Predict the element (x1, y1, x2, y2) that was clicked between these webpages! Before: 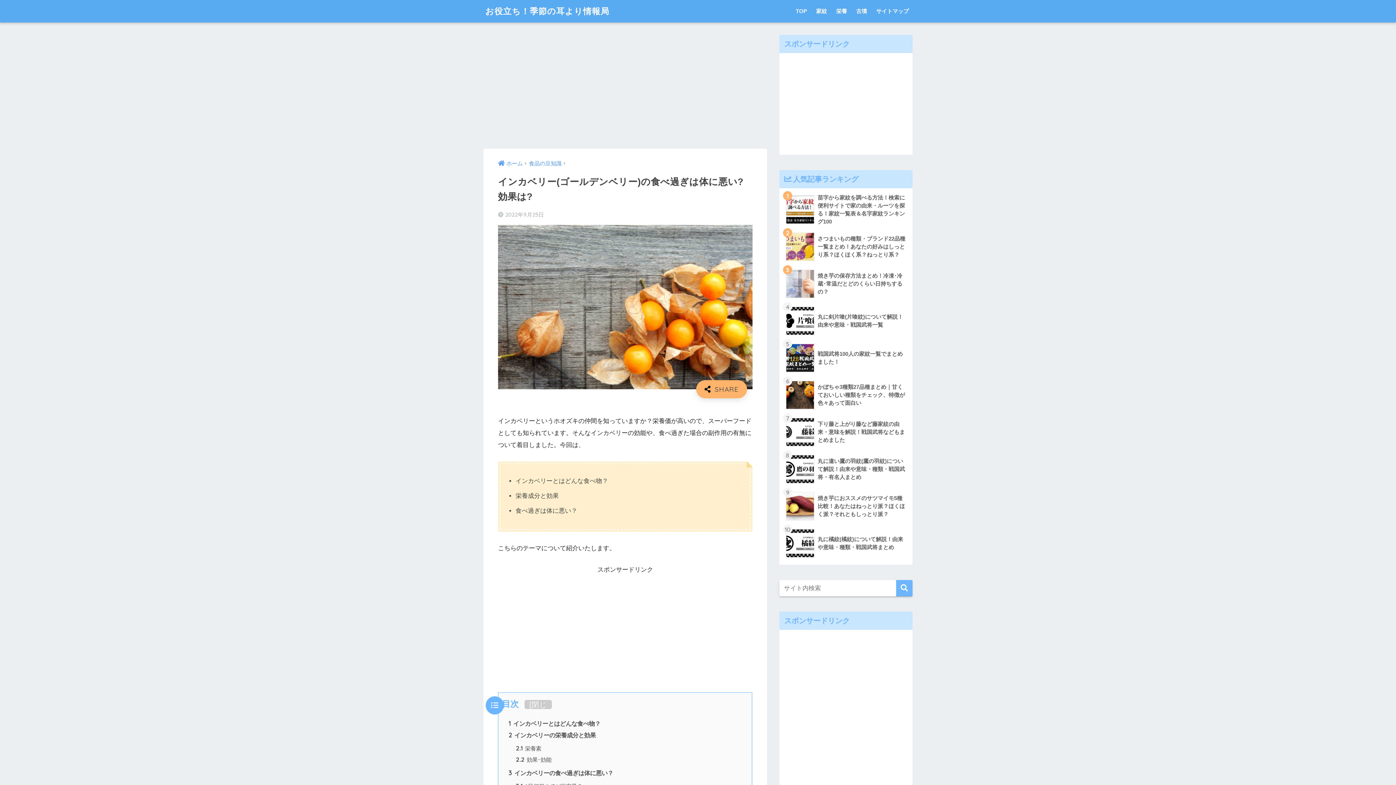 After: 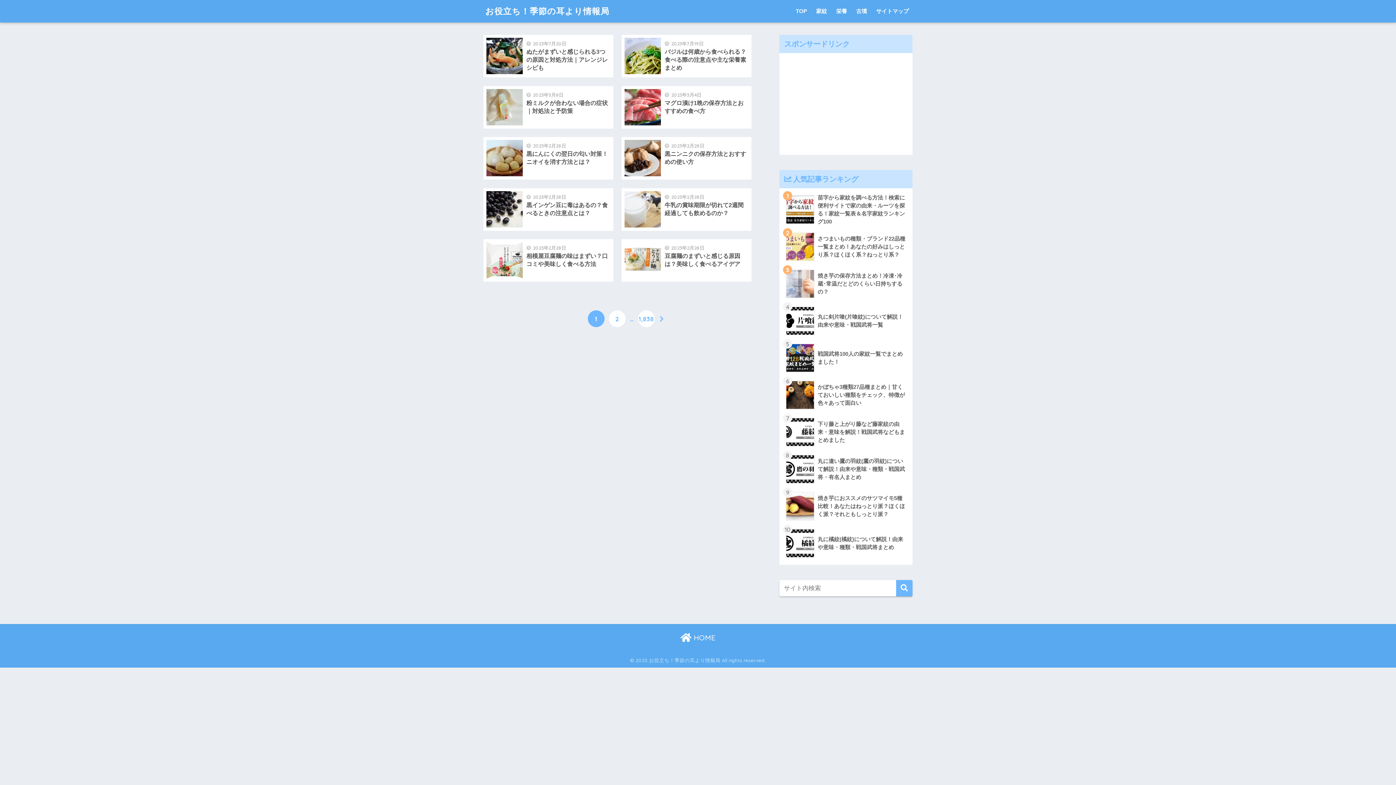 Action: label: 栄養 bbox: (832, 0, 850, 22)